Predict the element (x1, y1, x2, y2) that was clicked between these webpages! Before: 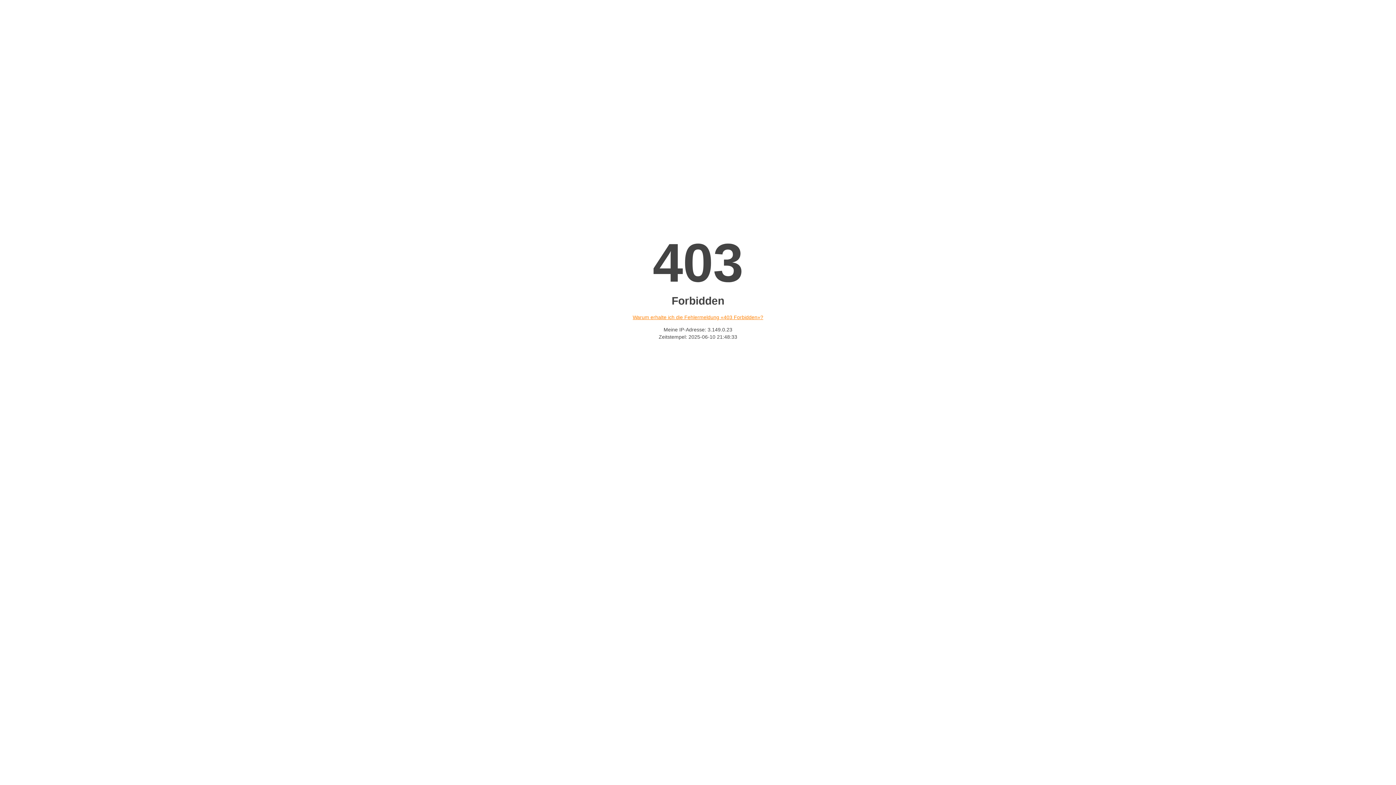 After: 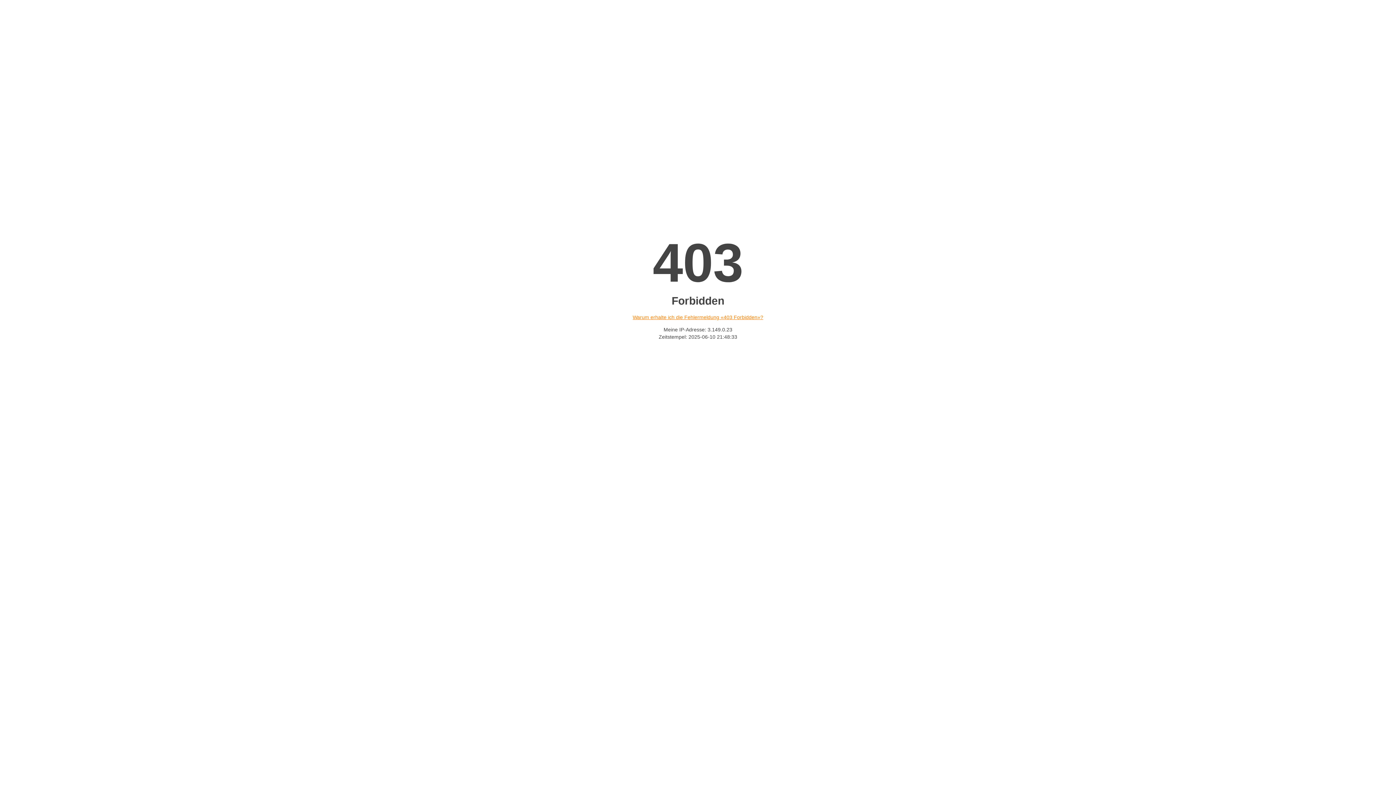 Action: bbox: (632, 314, 763, 320) label: Warum erhalte ich die Fehlermeldung «403 Forbidden»?